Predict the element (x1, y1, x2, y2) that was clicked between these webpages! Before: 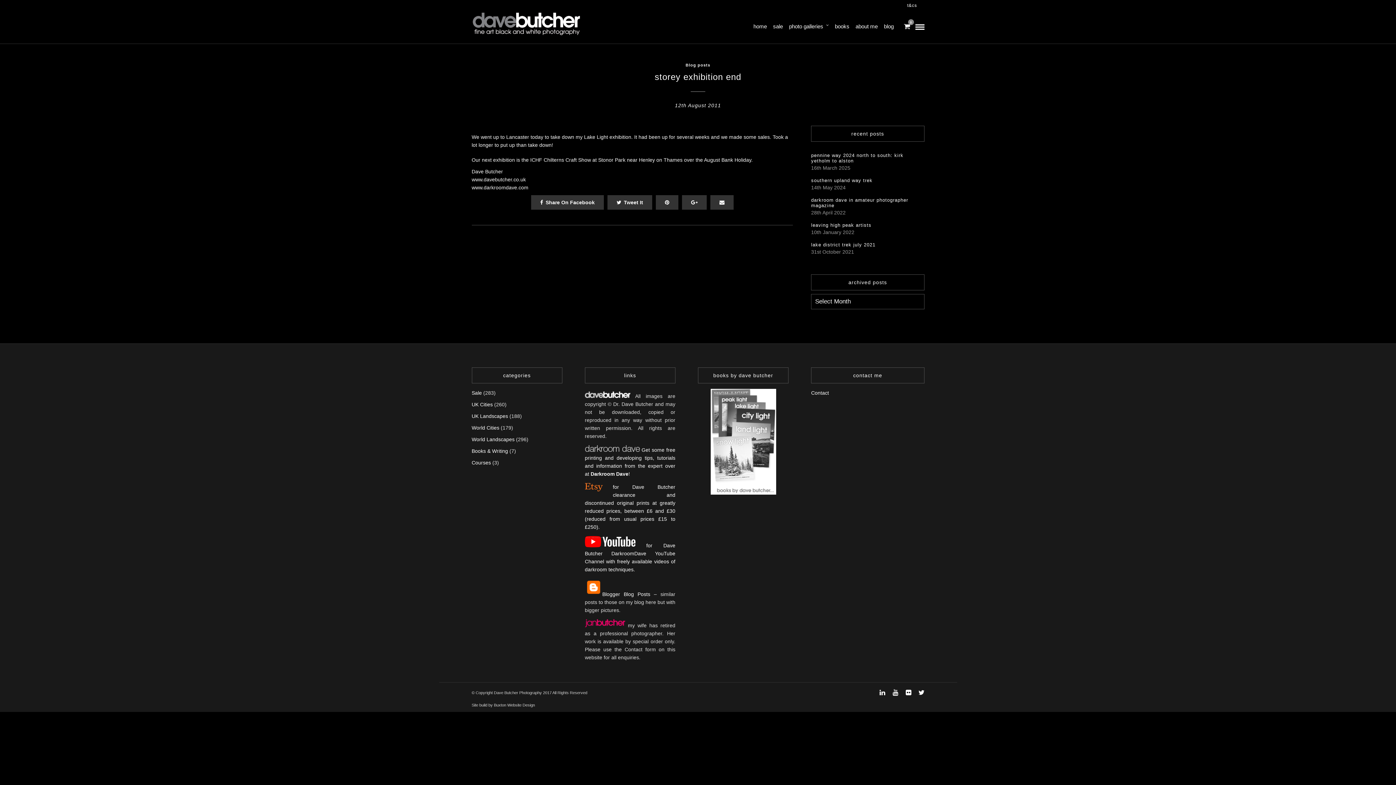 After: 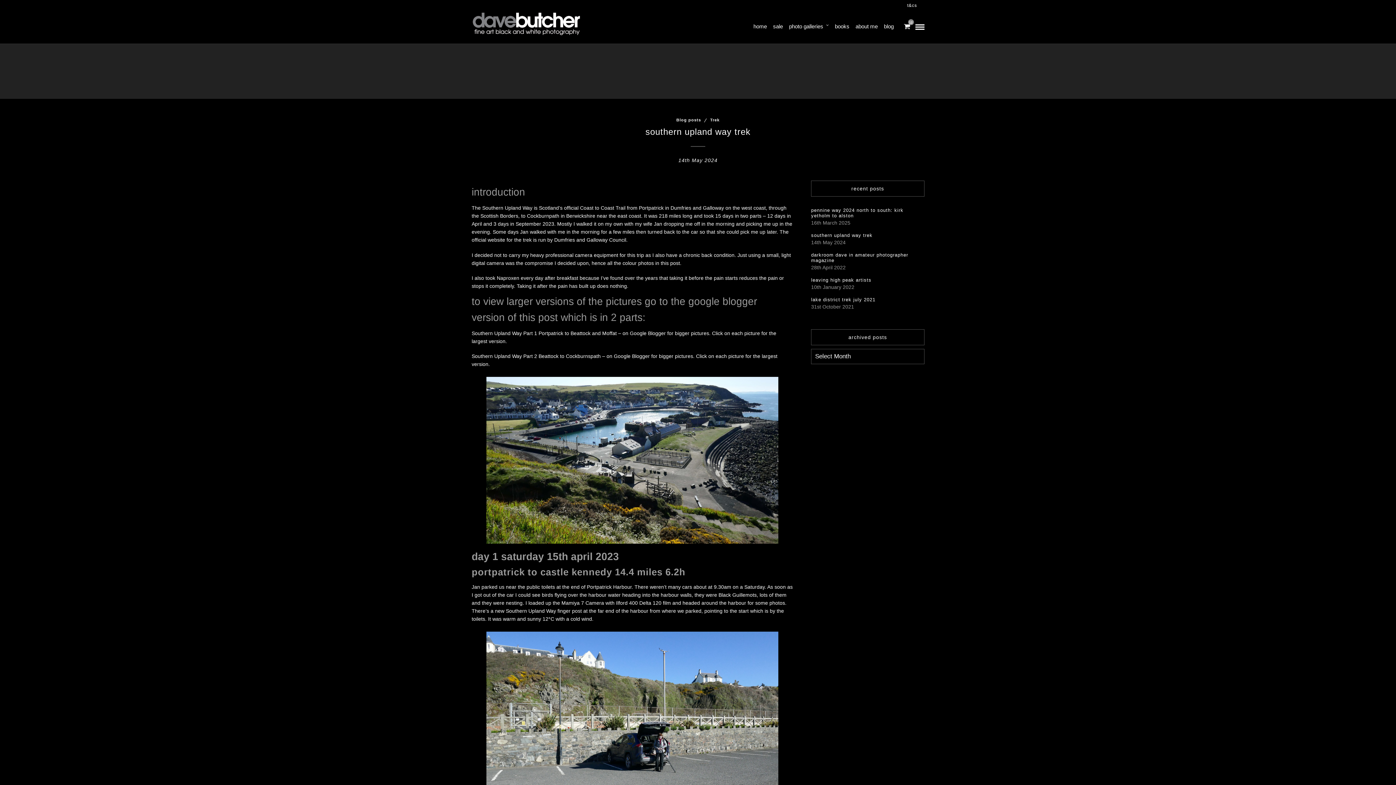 Action: label: southern upland way trek bbox: (811, 177, 872, 183)